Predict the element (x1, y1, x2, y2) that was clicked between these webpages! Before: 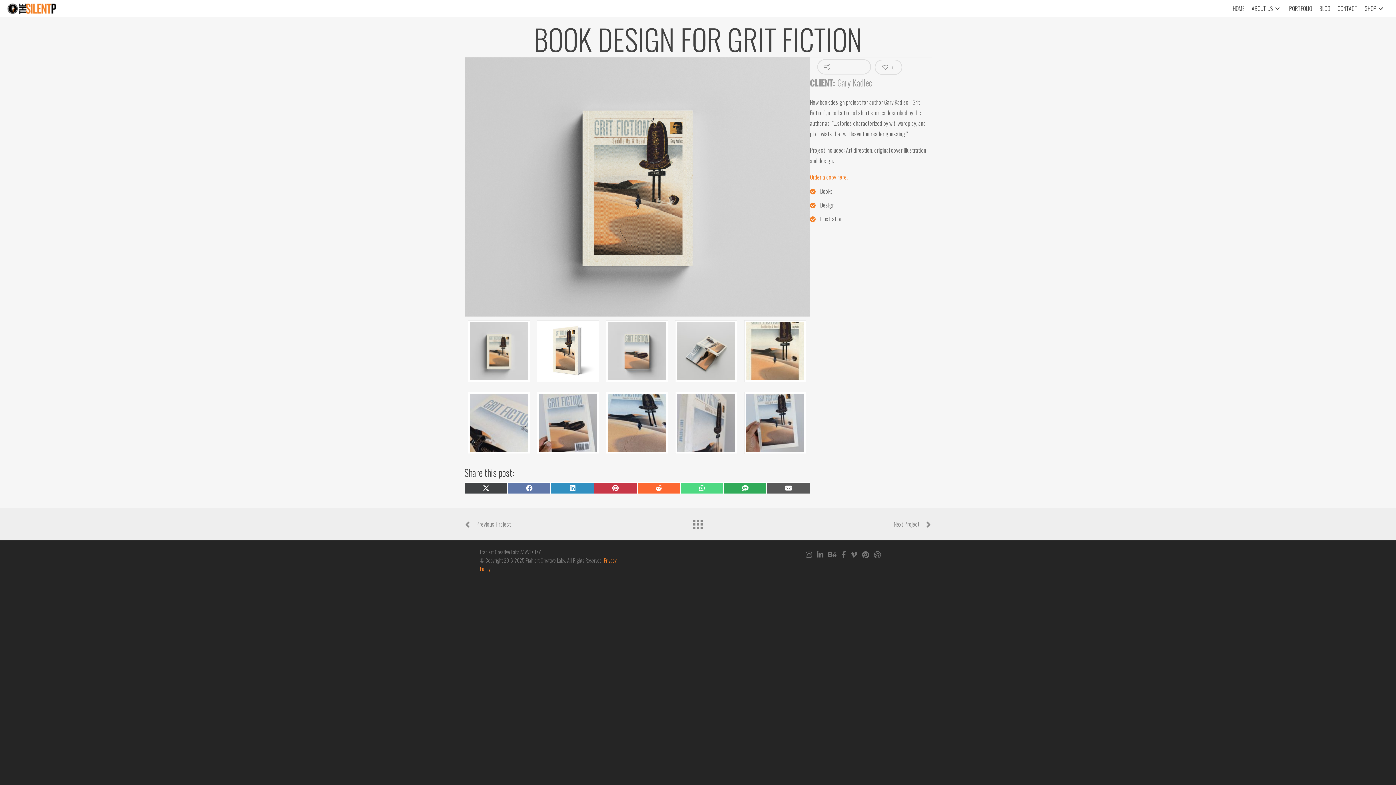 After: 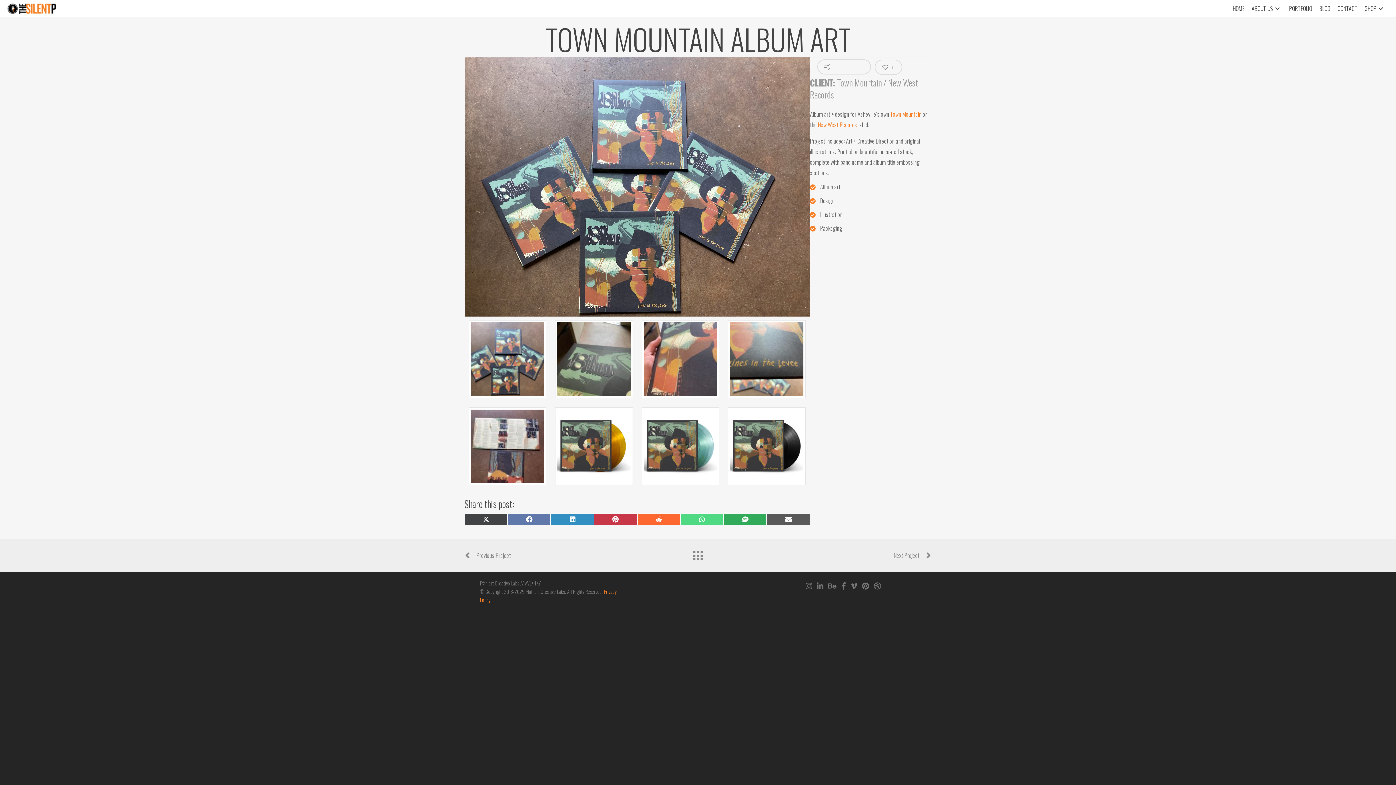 Action: label: Next Project  bbox: (894, 520, 931, 528)